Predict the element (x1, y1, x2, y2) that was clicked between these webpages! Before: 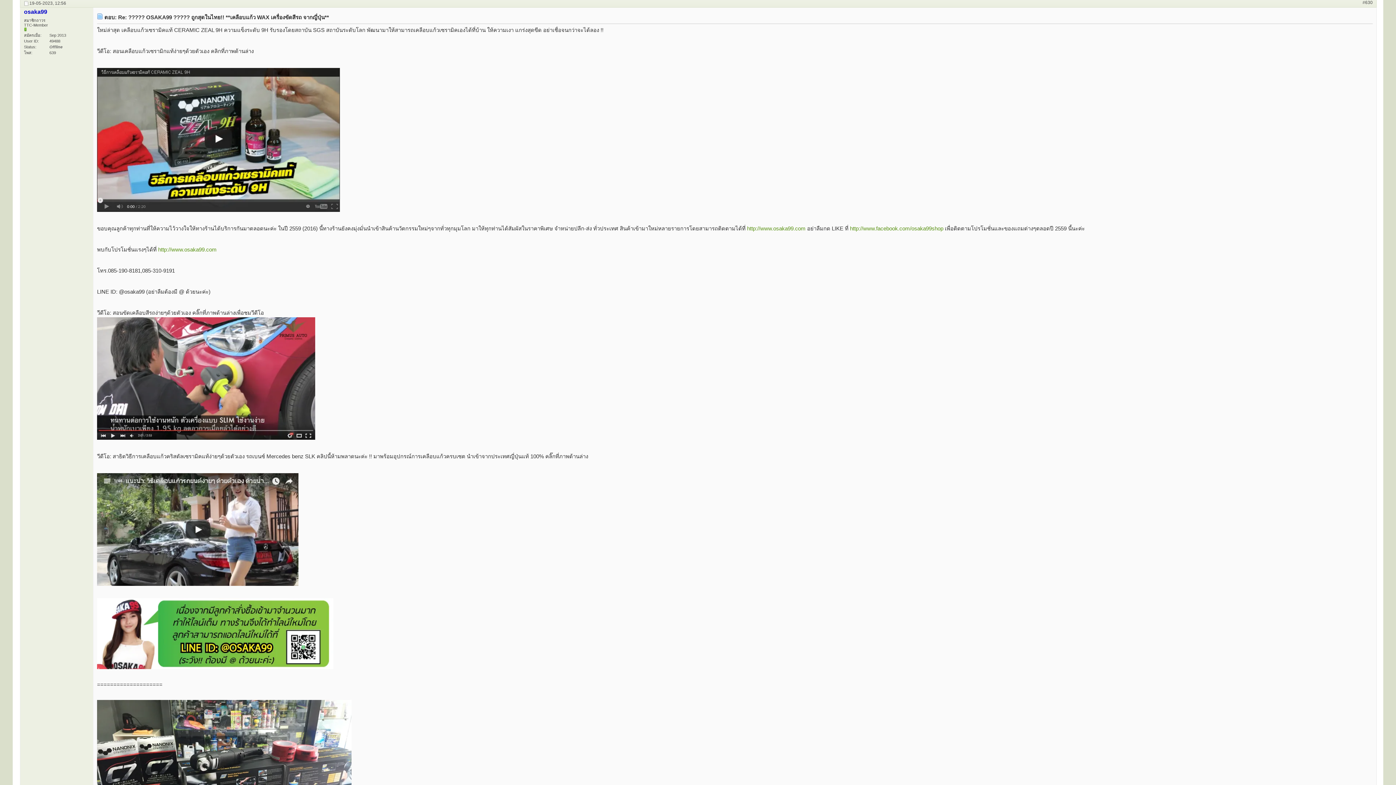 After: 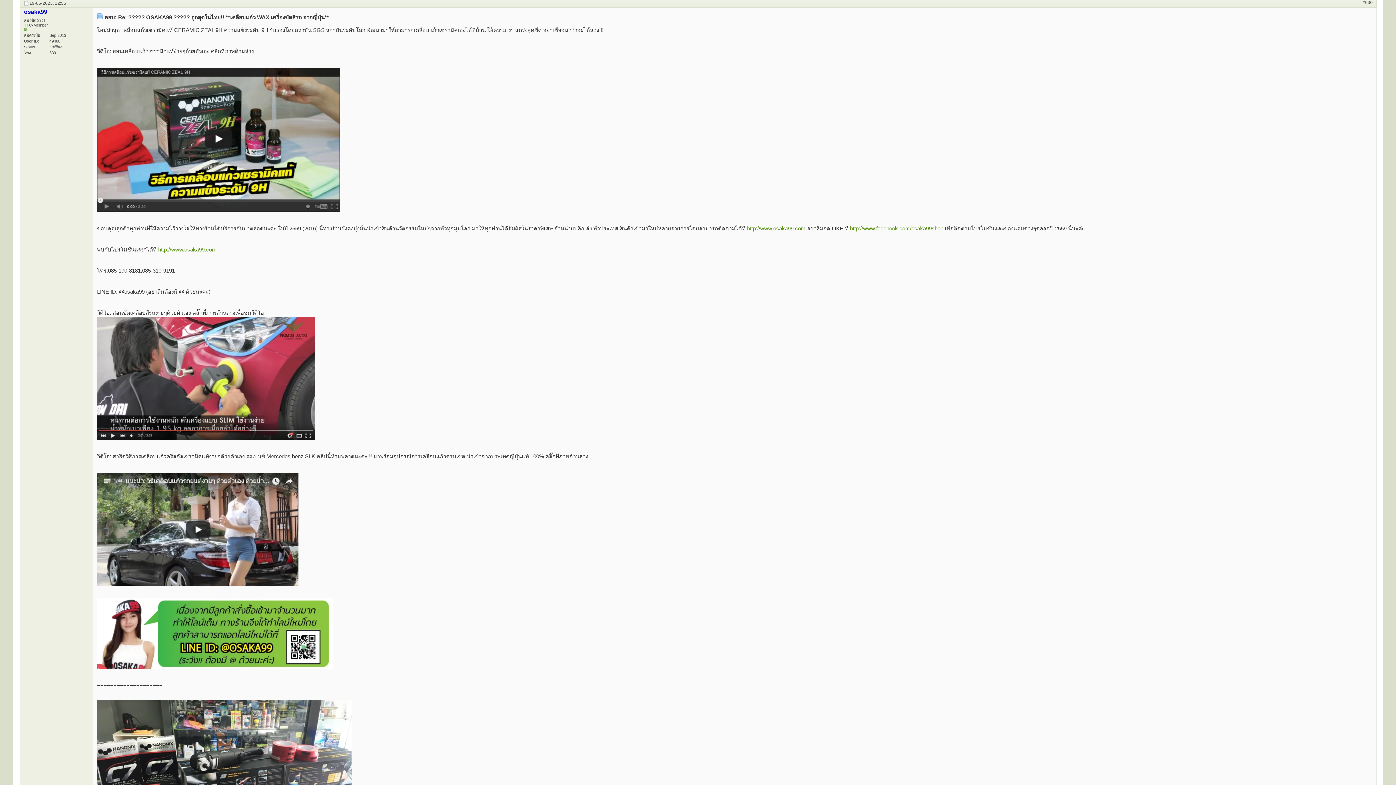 Action: bbox: (97, 435, 315, 441)